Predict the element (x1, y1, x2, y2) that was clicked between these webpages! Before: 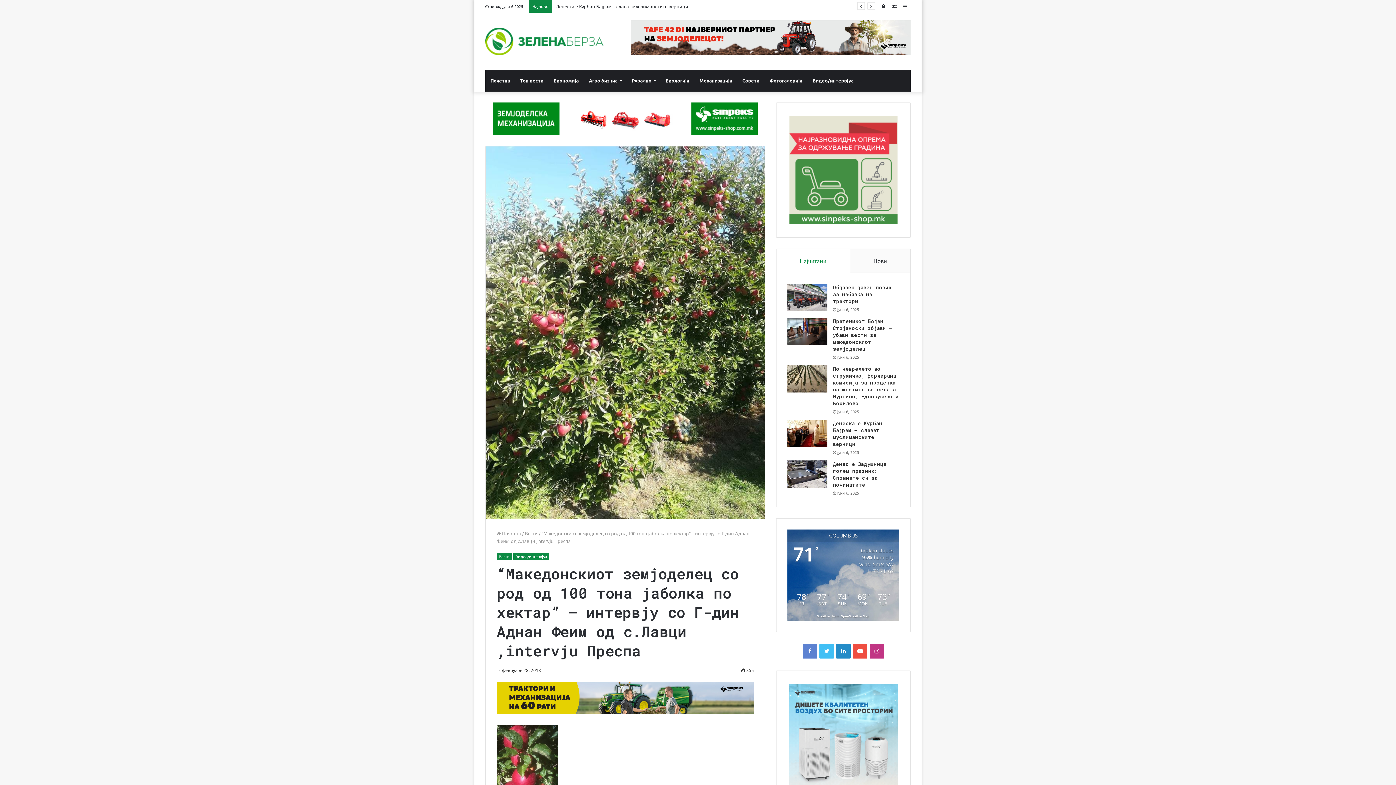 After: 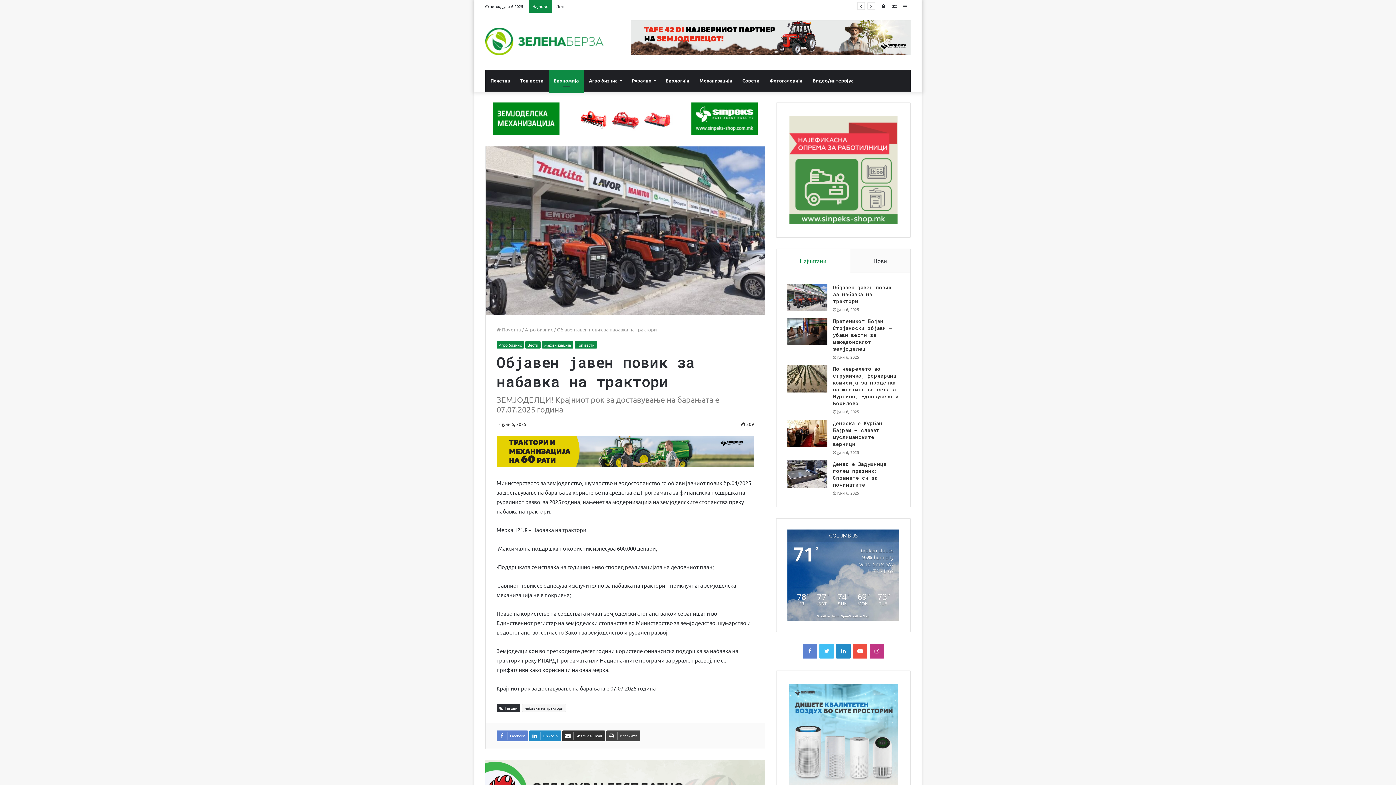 Action: label: Објавен јавен повик за набавка на трактори bbox: (787, 284, 827, 311)